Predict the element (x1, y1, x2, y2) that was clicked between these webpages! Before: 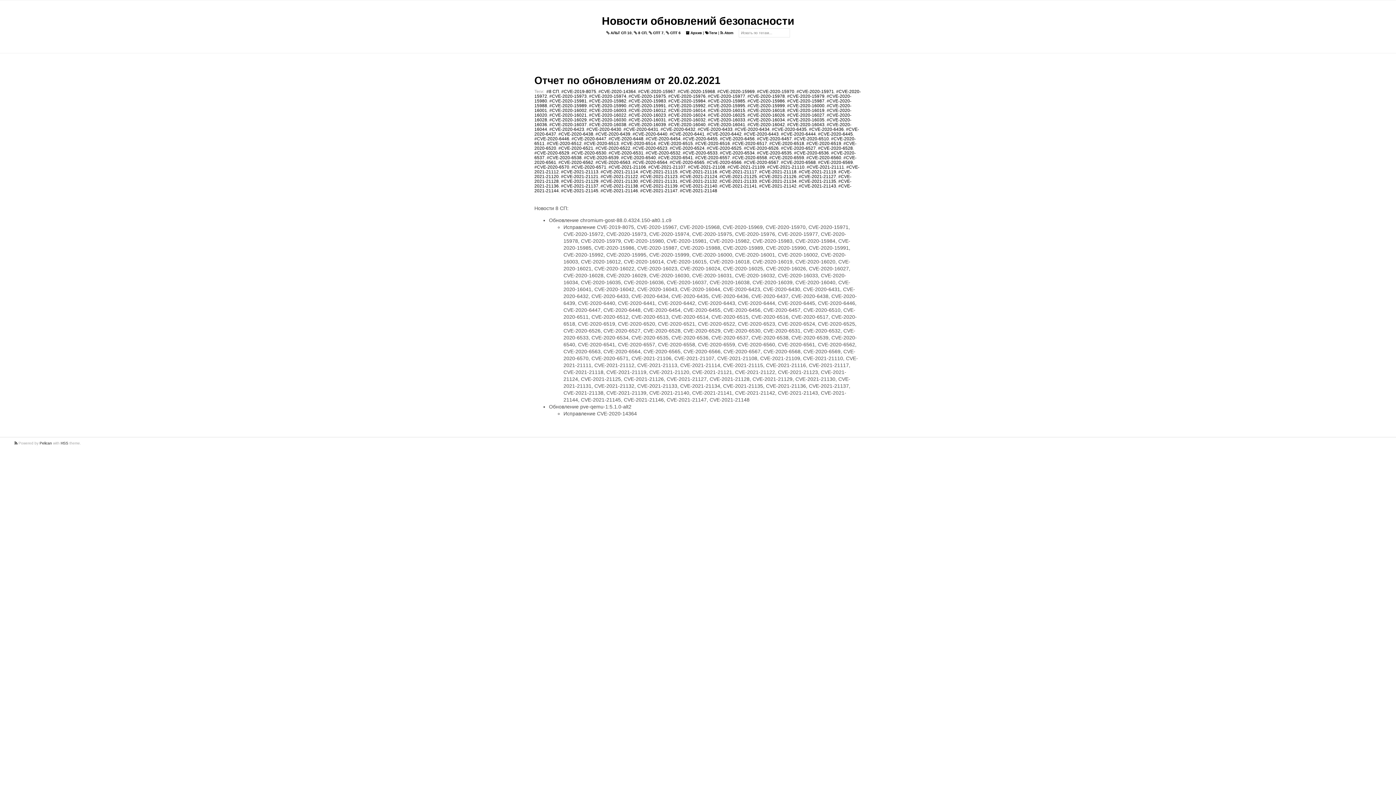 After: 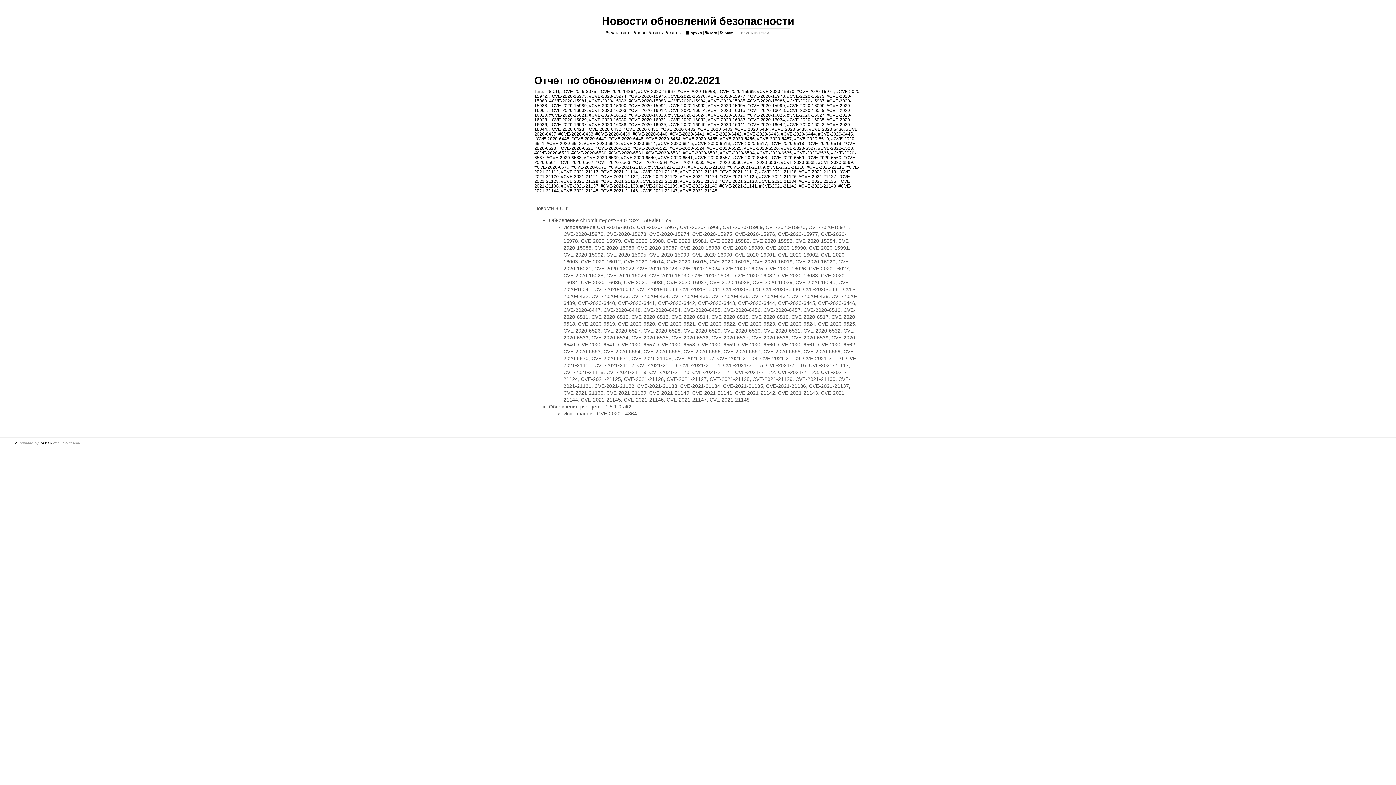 Action: bbox: (680, 178, 717, 183) label: #CVE-2021-21132